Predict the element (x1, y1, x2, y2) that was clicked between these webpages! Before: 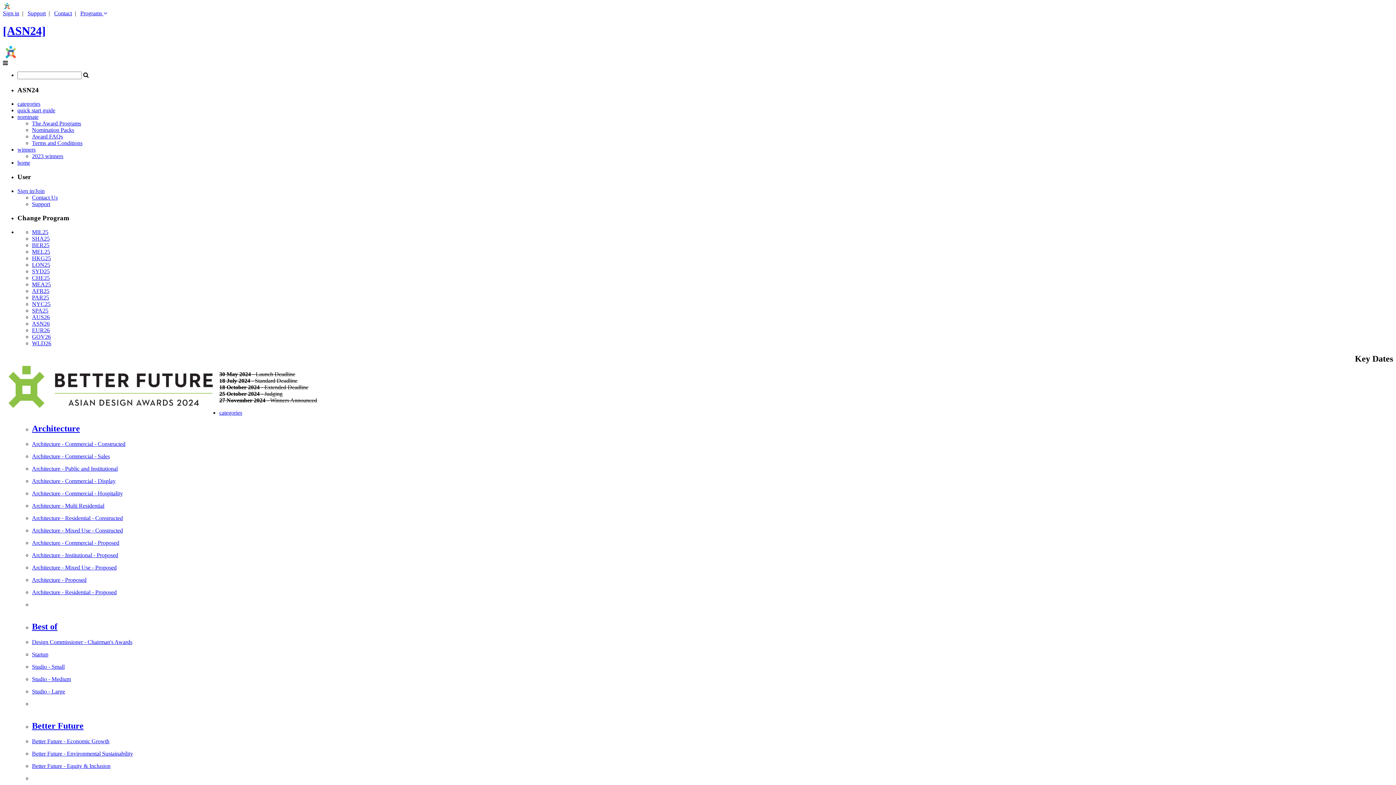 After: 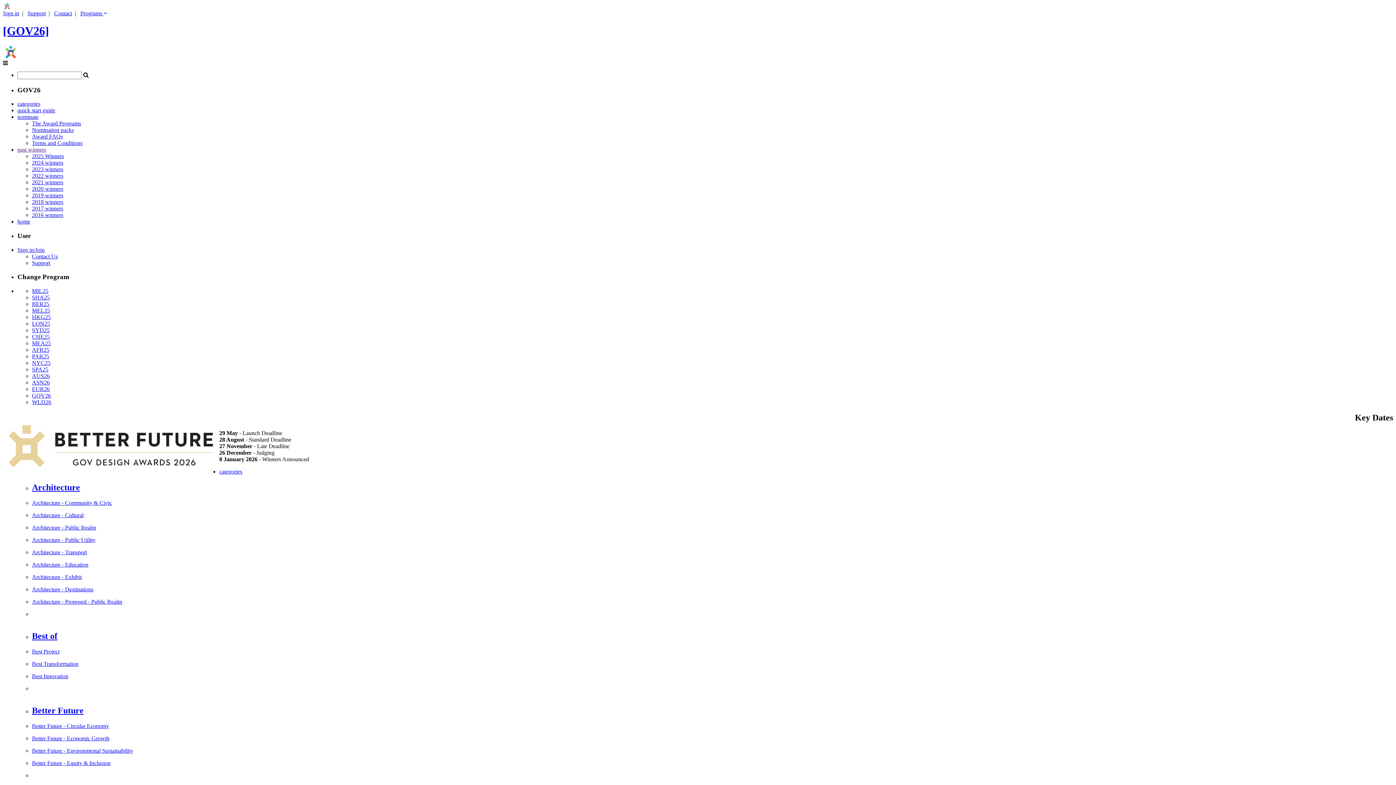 Action: label: GOV26 bbox: (32, 333, 50, 340)